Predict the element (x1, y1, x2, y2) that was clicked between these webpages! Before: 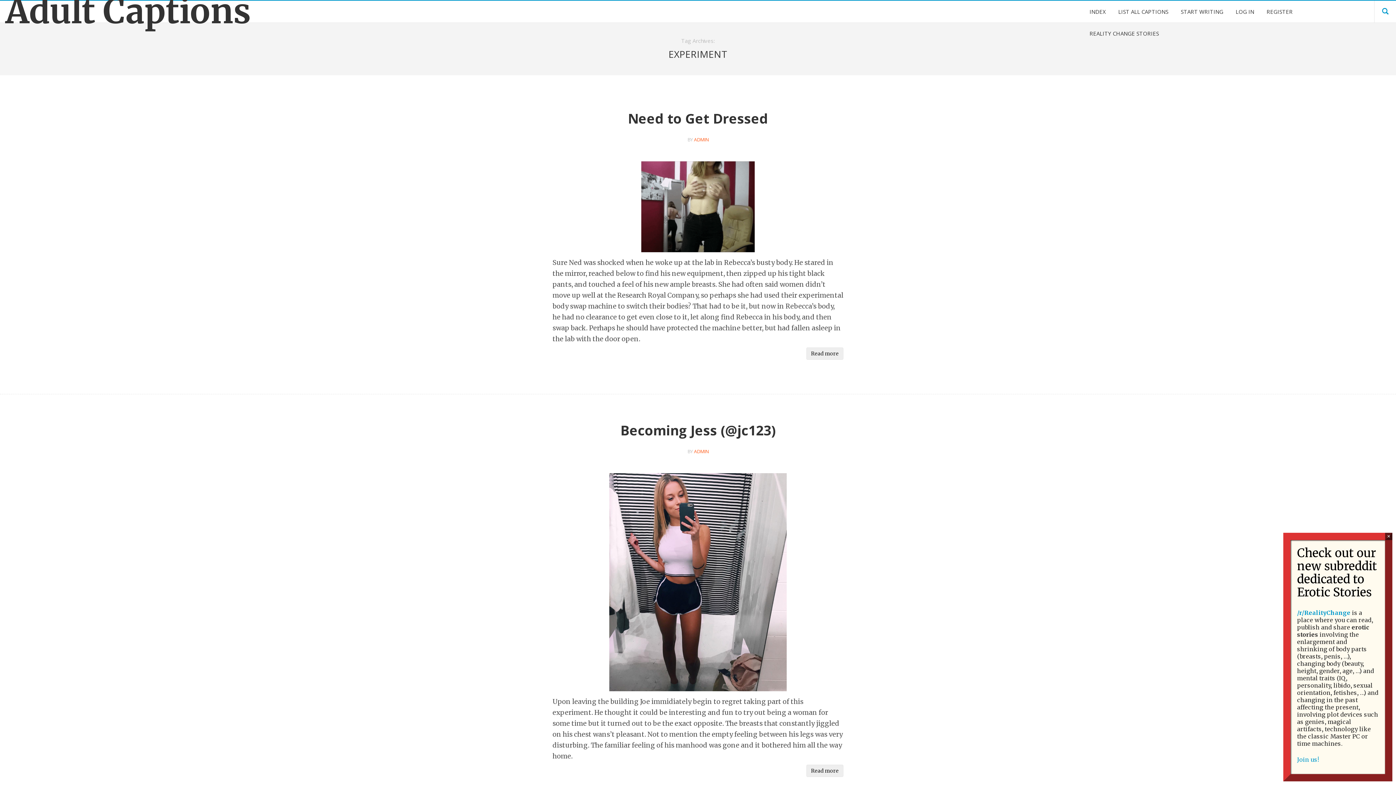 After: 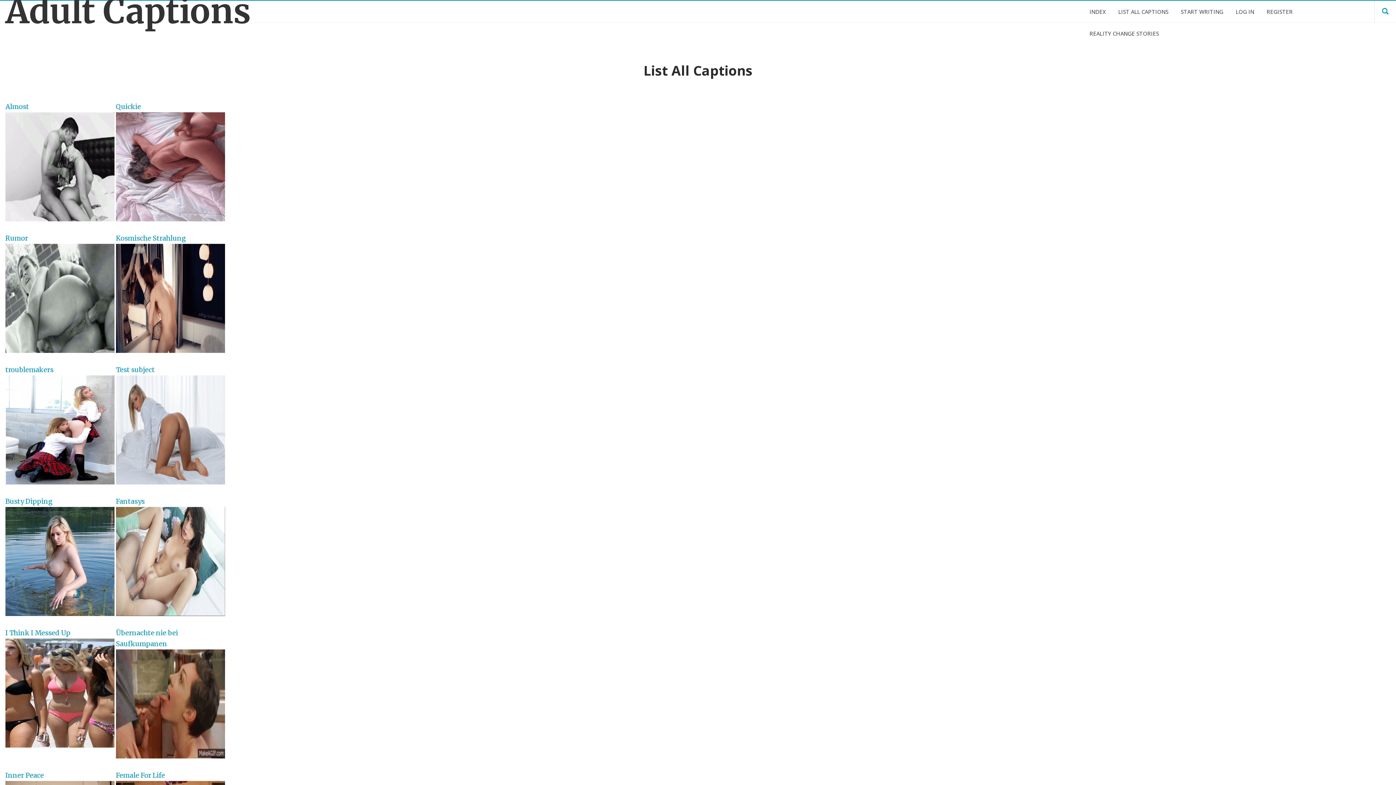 Action: bbox: (1112, 0, 1174, 22) label: LIST ALL CAPTIONS